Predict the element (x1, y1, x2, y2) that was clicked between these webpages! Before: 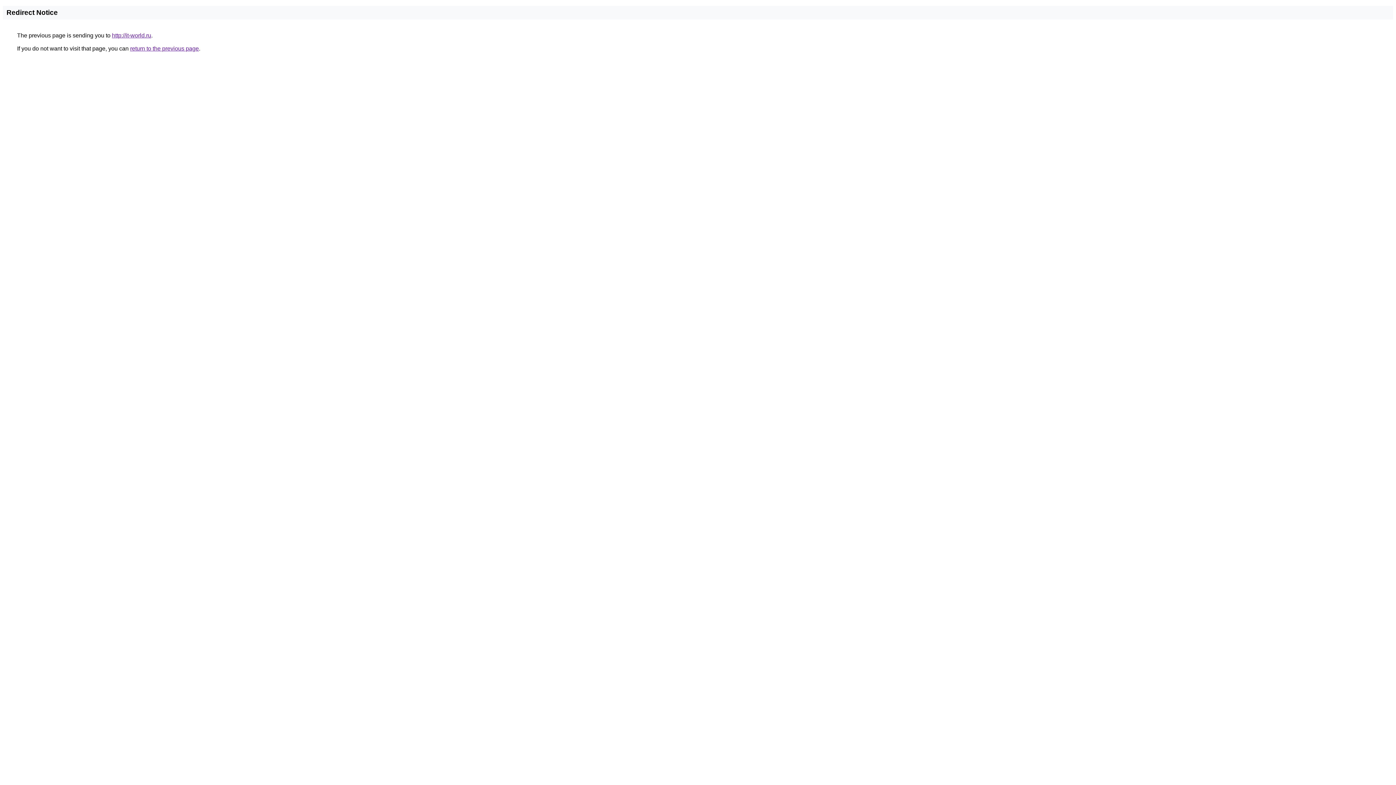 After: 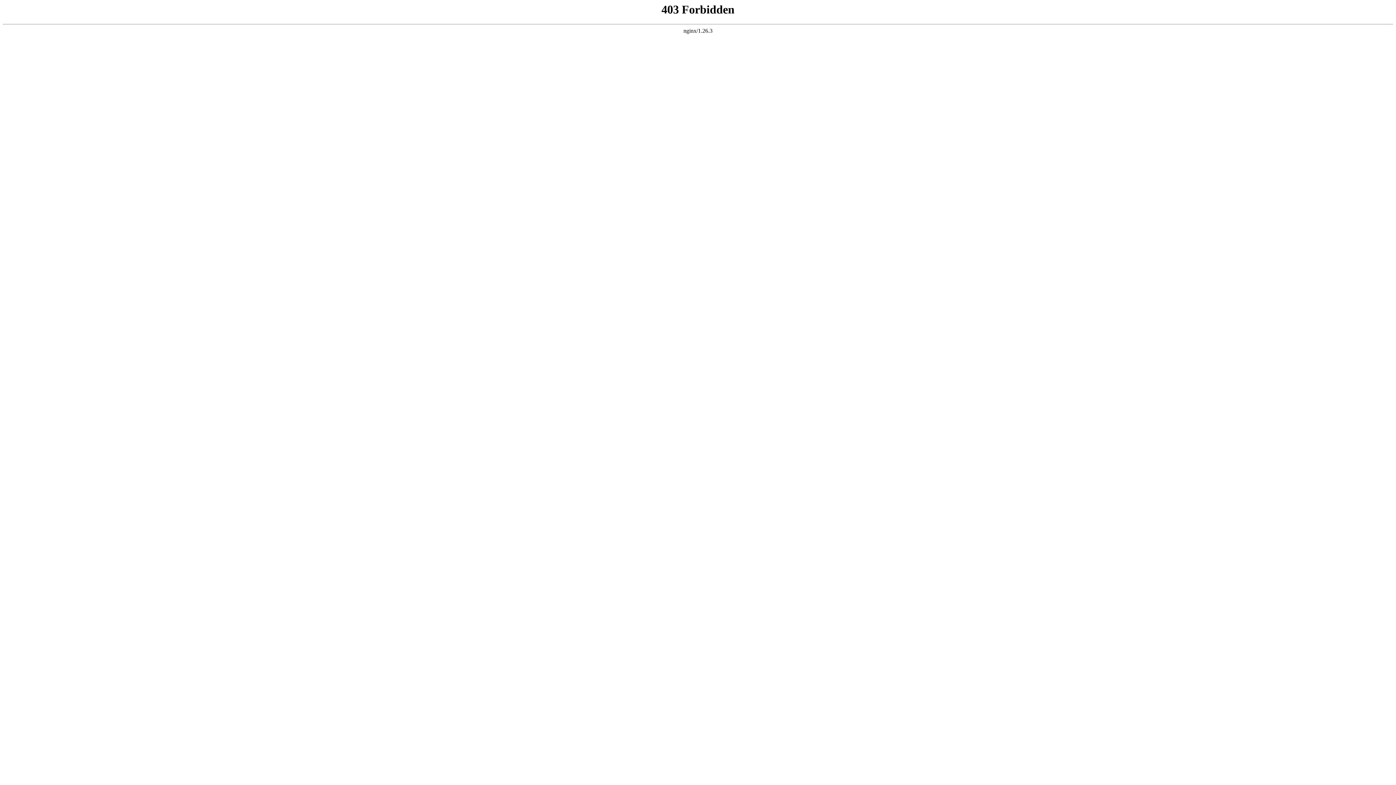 Action: label: http://it-world.ru bbox: (112, 32, 151, 38)